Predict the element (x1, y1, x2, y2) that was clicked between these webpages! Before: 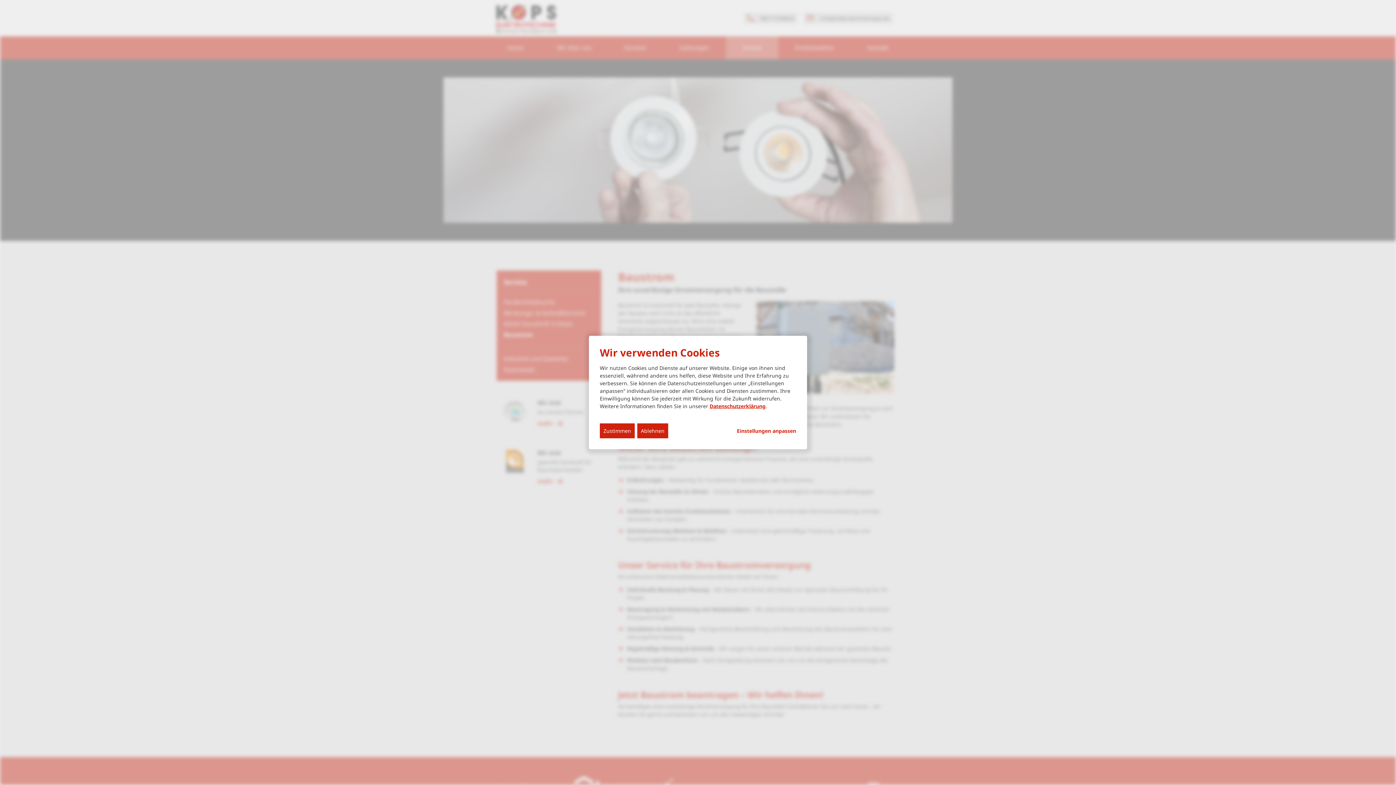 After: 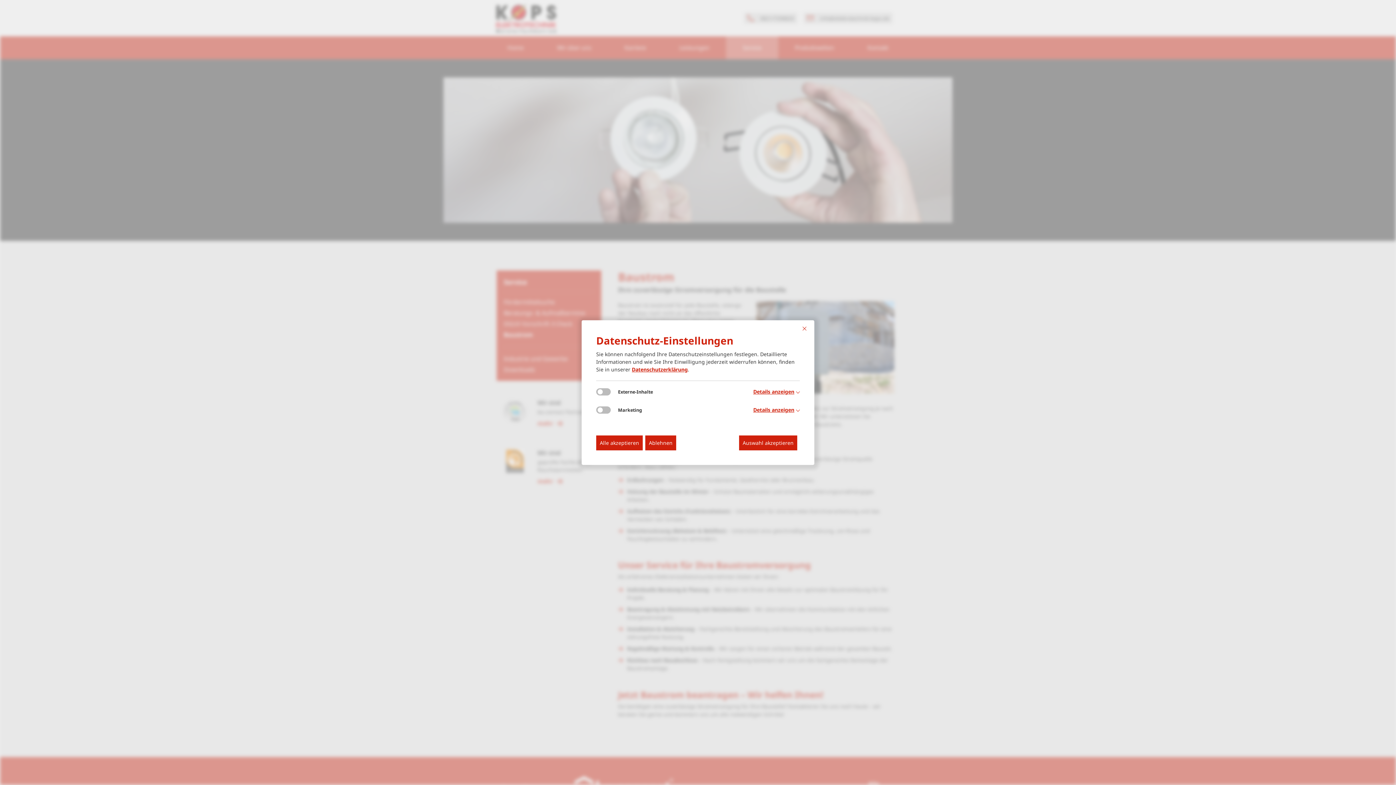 Action: label: Einstellungen anpassen... bbox: (737, 427, 796, 434)